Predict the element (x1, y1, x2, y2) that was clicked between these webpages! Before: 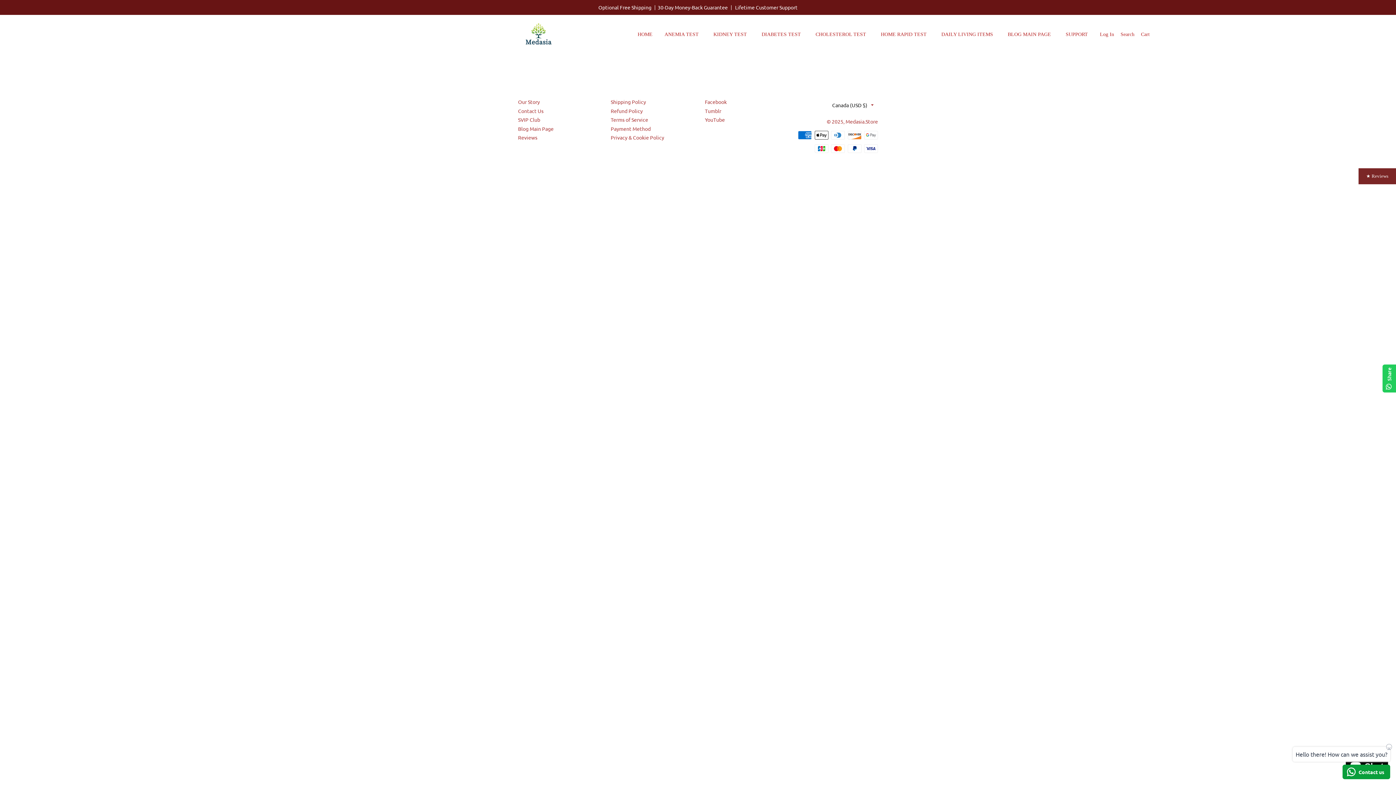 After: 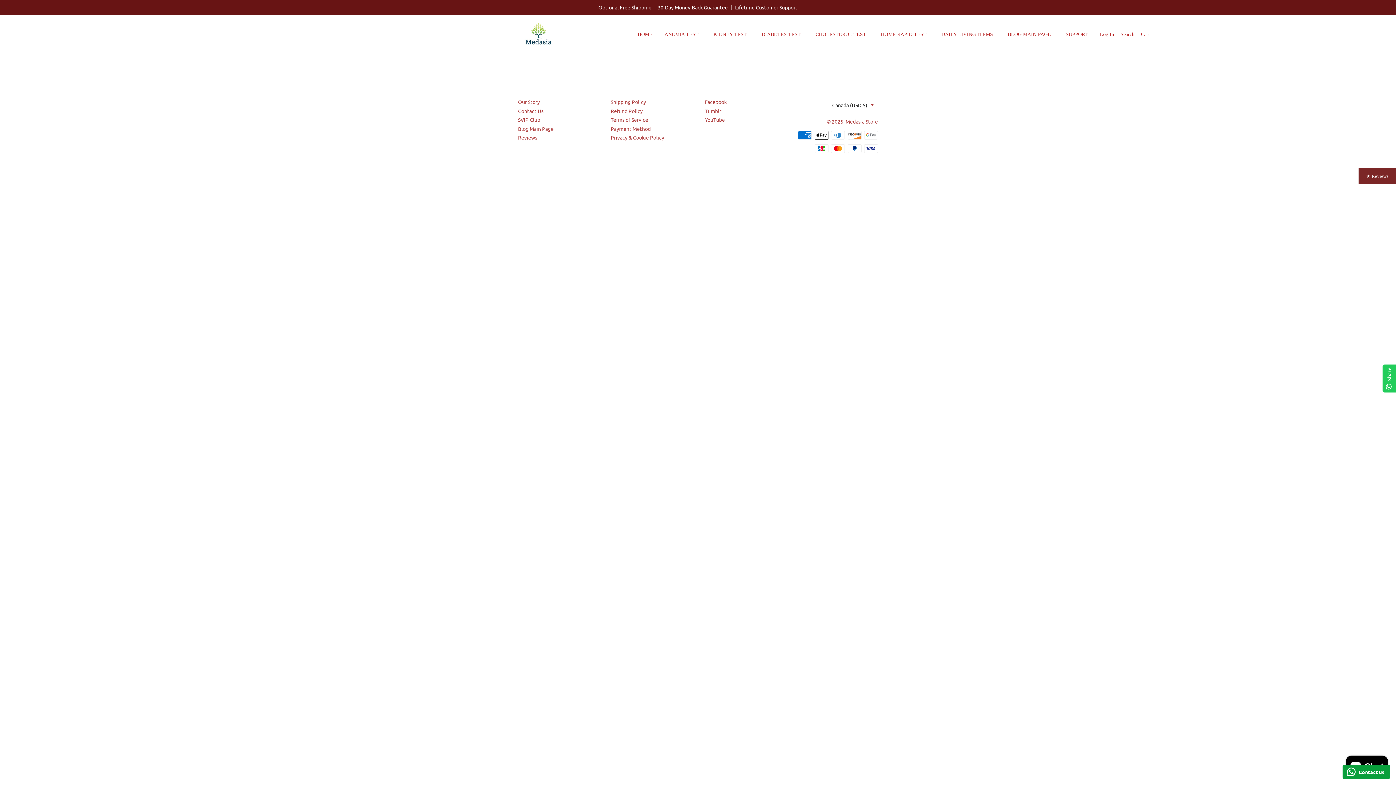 Action: label: Payment Method bbox: (610, 125, 650, 131)